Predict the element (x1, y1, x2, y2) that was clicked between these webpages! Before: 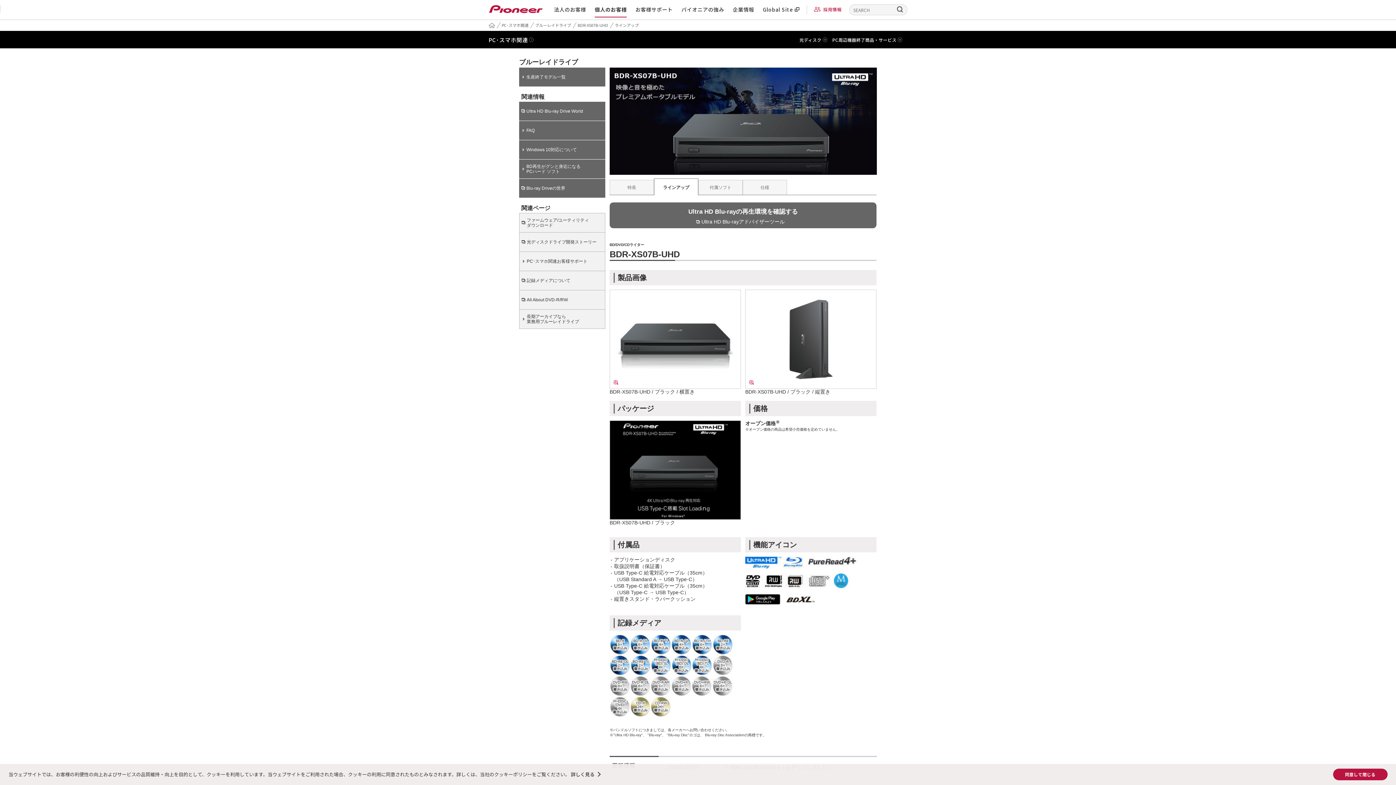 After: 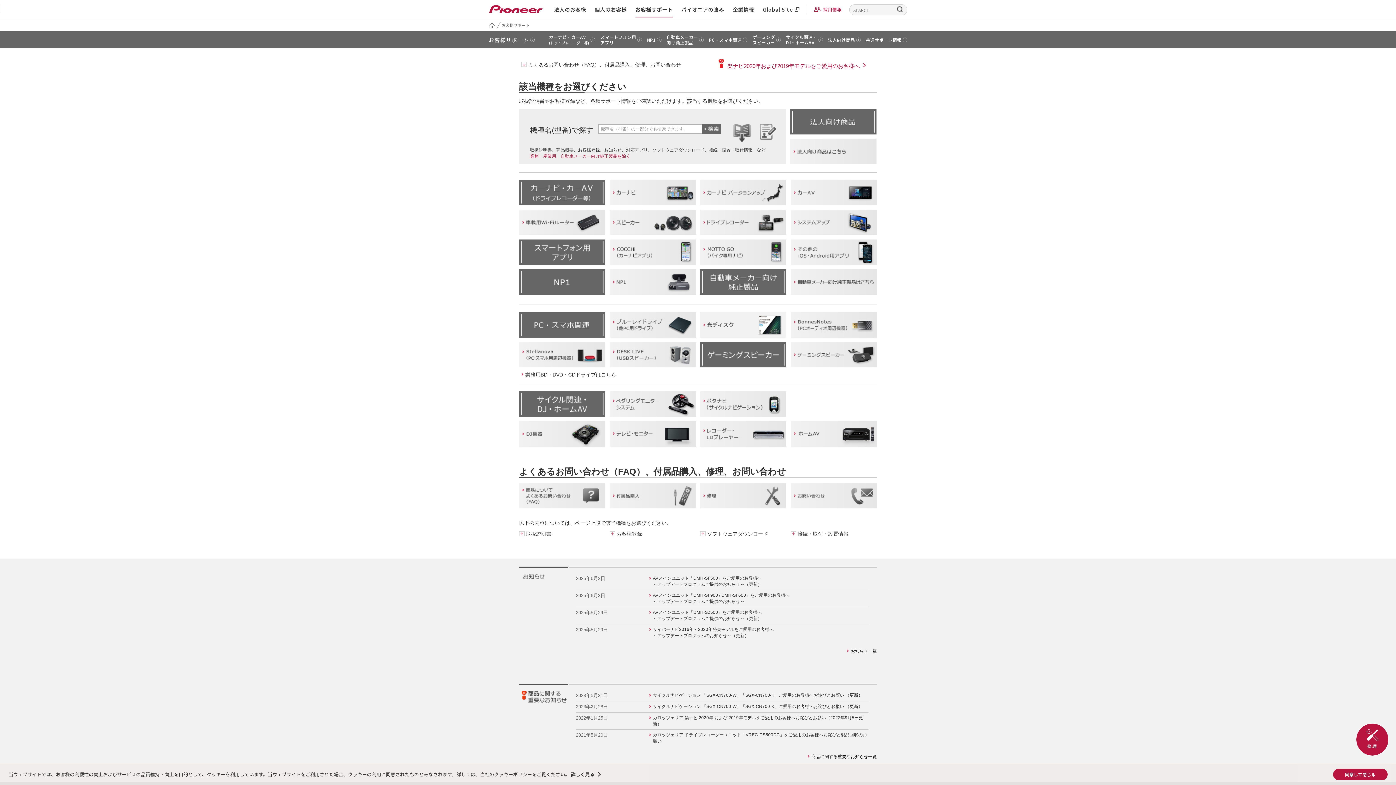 Action: bbox: (635, 5, 672, 13) label: お客様サポート